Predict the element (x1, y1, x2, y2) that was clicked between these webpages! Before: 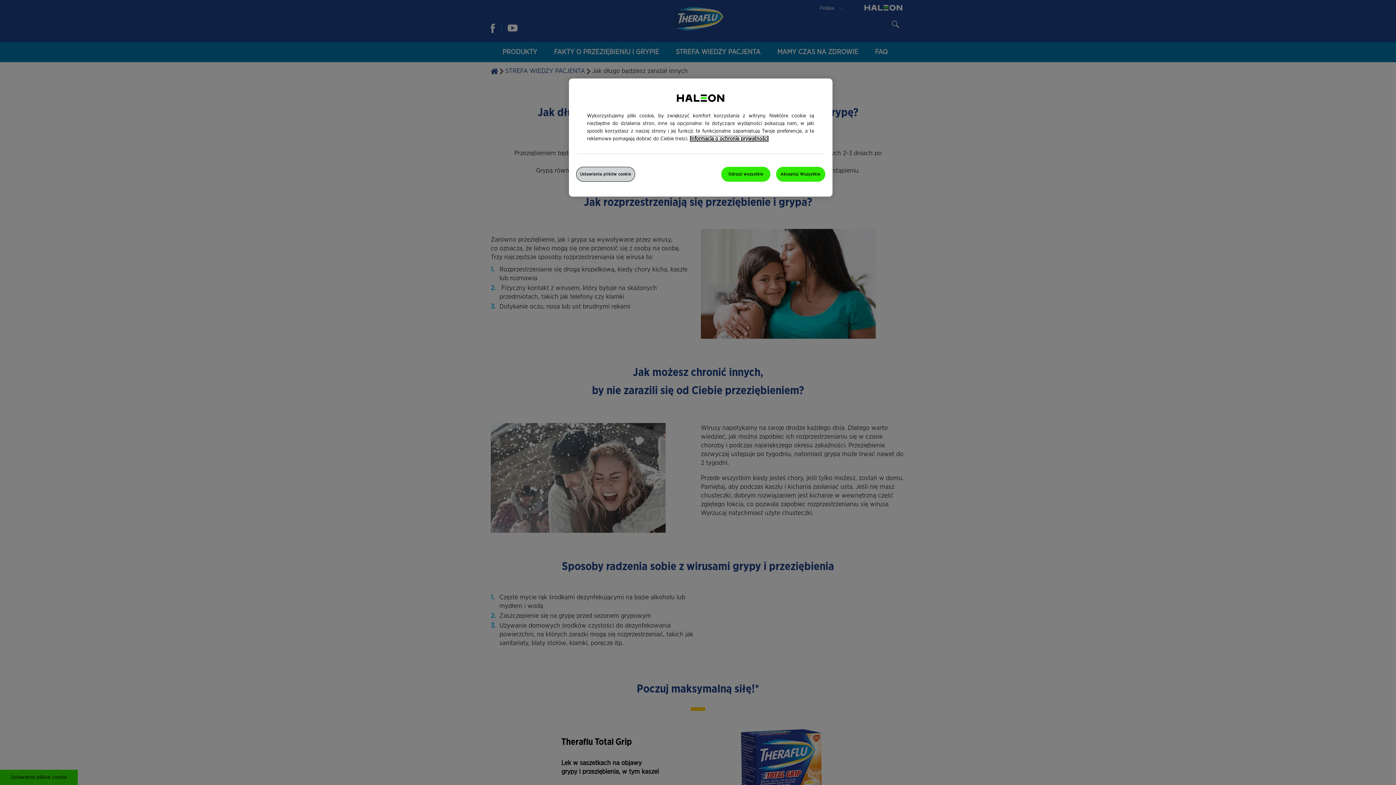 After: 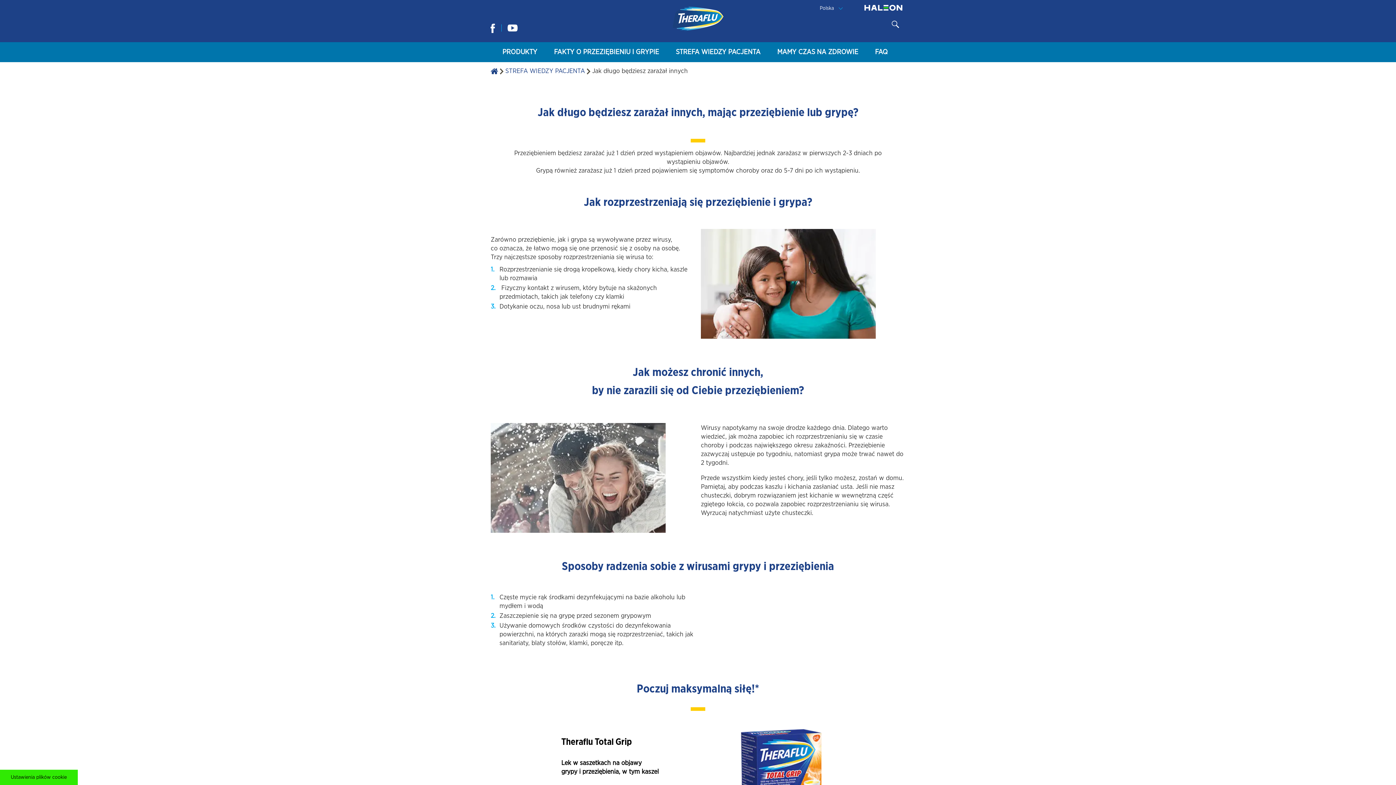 Action: bbox: (776, 166, 825, 181) label: Akceptuj Wszystkie